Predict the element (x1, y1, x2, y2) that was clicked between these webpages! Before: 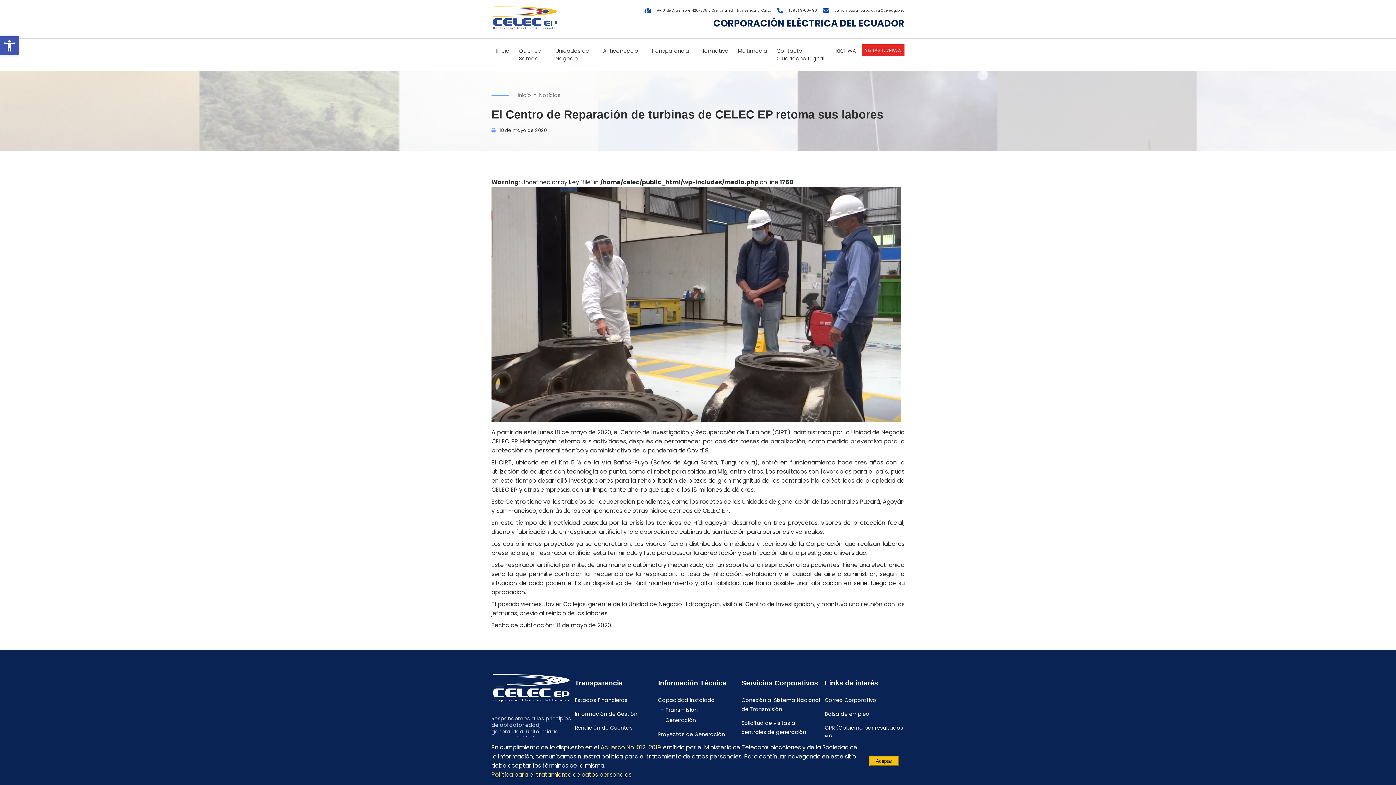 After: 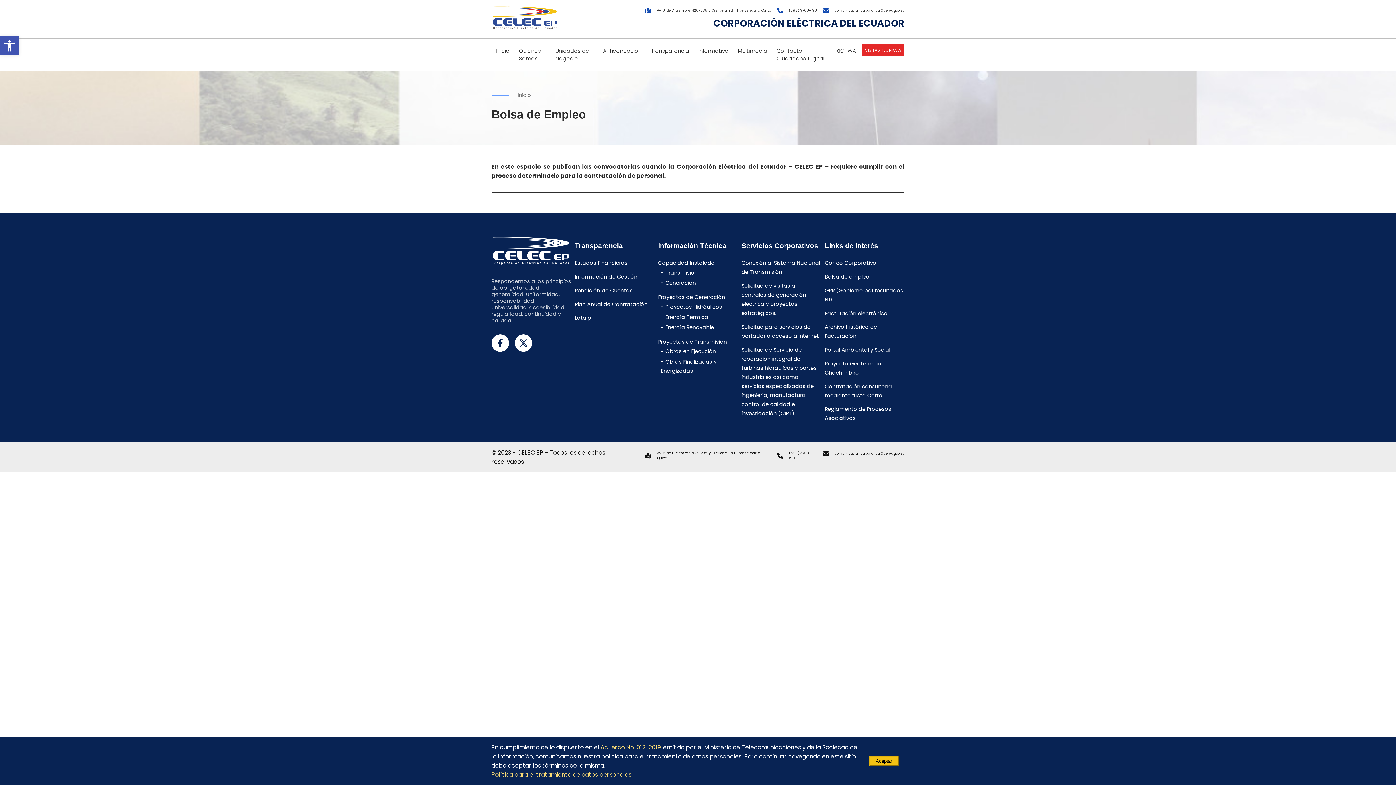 Action: label: Bolsa de empleo bbox: (825, 708, 869, 720)